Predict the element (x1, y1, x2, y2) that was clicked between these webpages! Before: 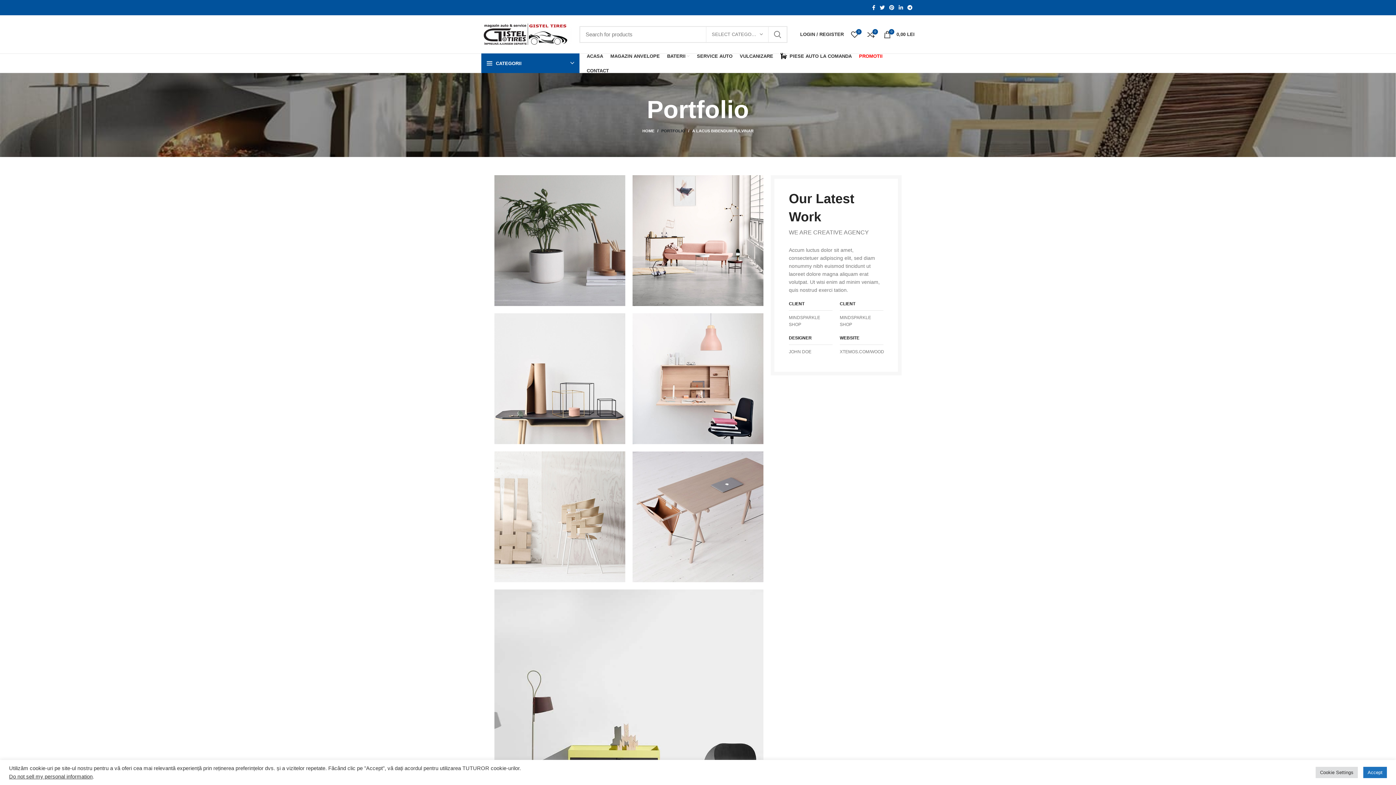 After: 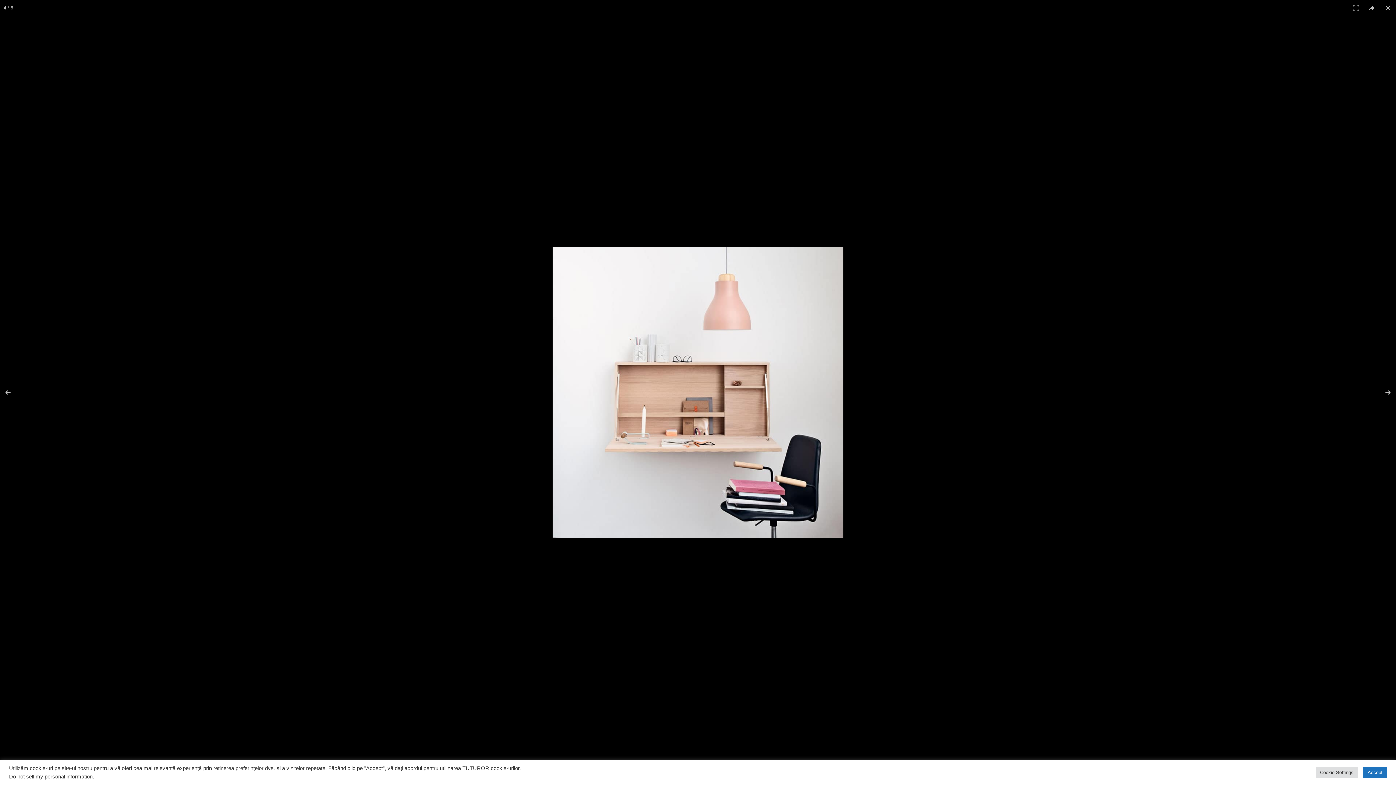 Action: bbox: (632, 313, 763, 444)